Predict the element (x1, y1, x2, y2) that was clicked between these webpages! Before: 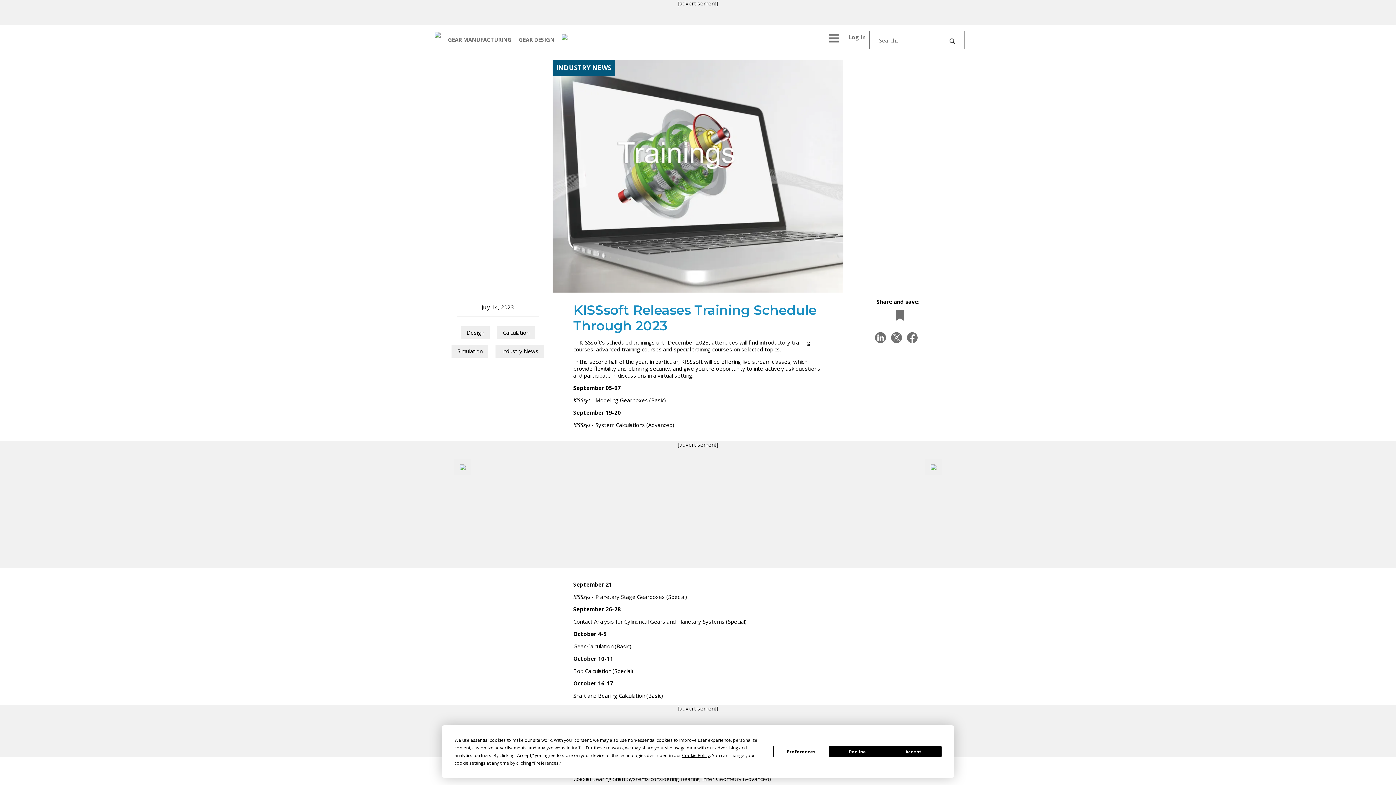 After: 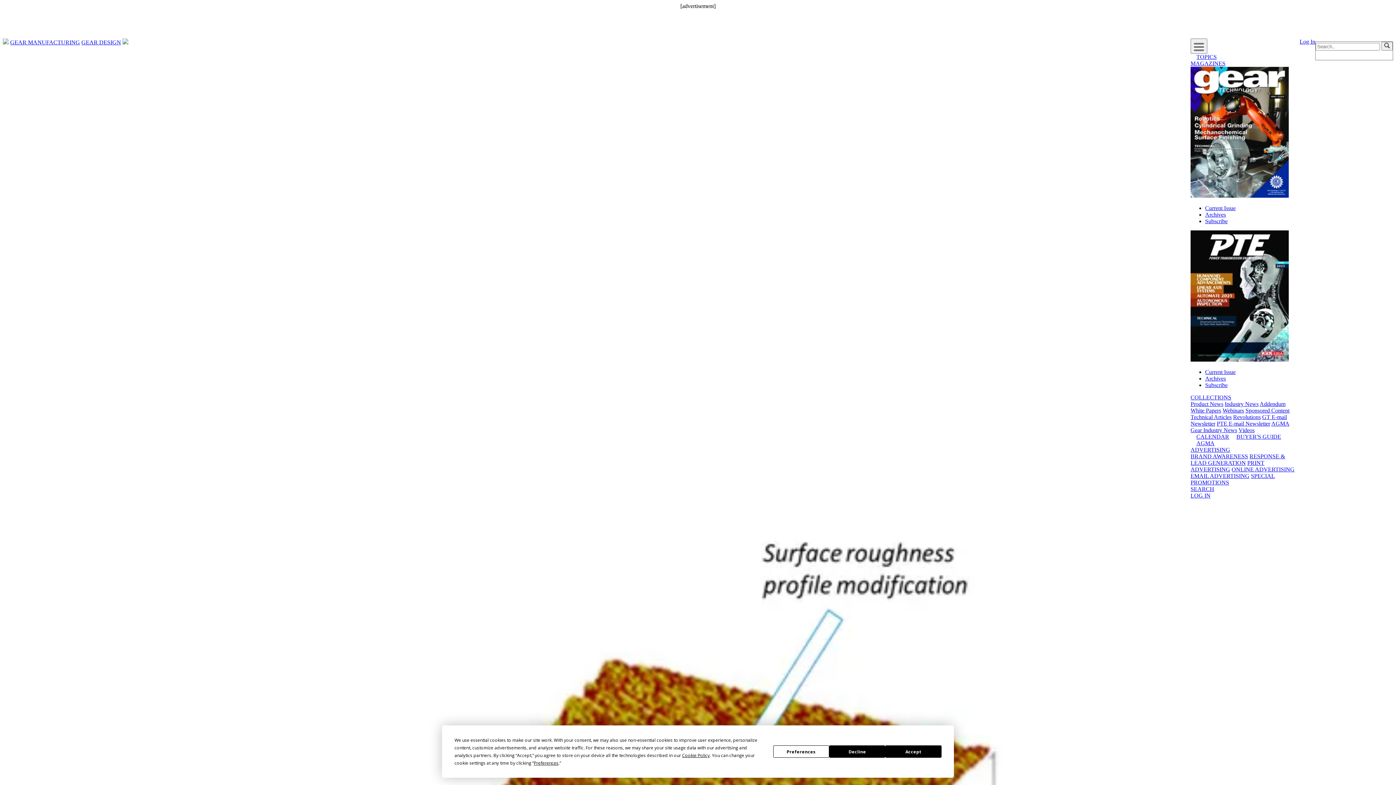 Action: bbox: (431, 28, 444, 40)